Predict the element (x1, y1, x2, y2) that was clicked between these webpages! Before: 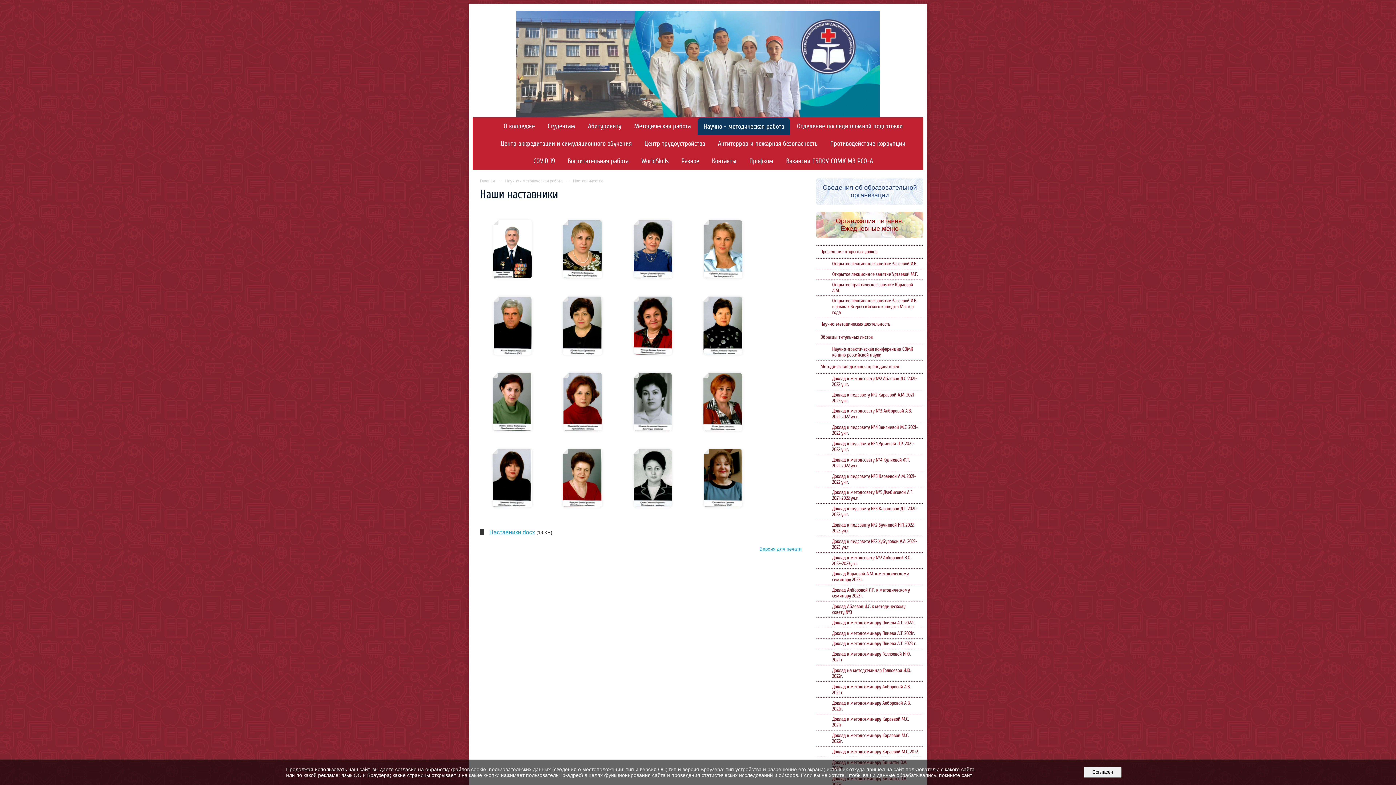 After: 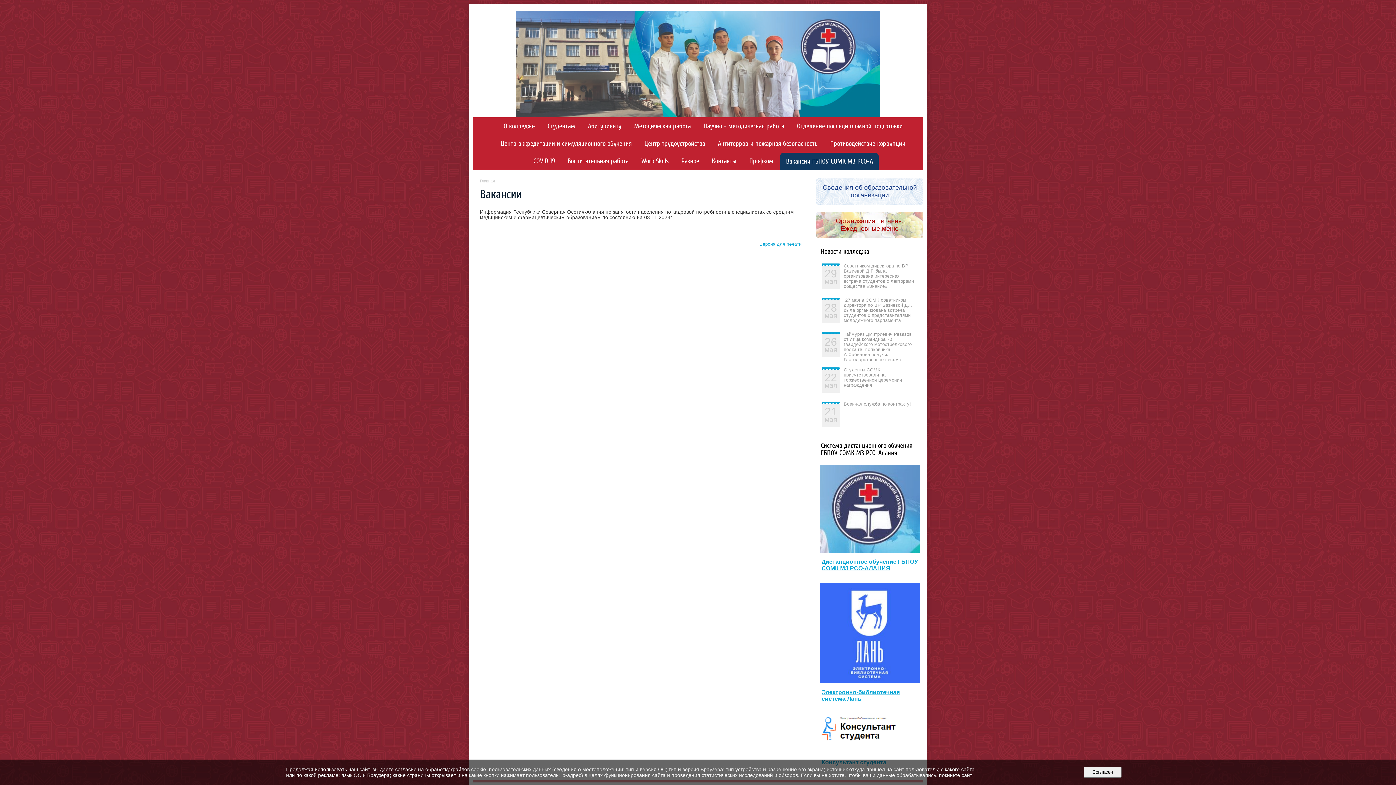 Action: bbox: (780, 152, 879, 169) label: Вакансии ГБПОУ СОМК МЗ РСО-А